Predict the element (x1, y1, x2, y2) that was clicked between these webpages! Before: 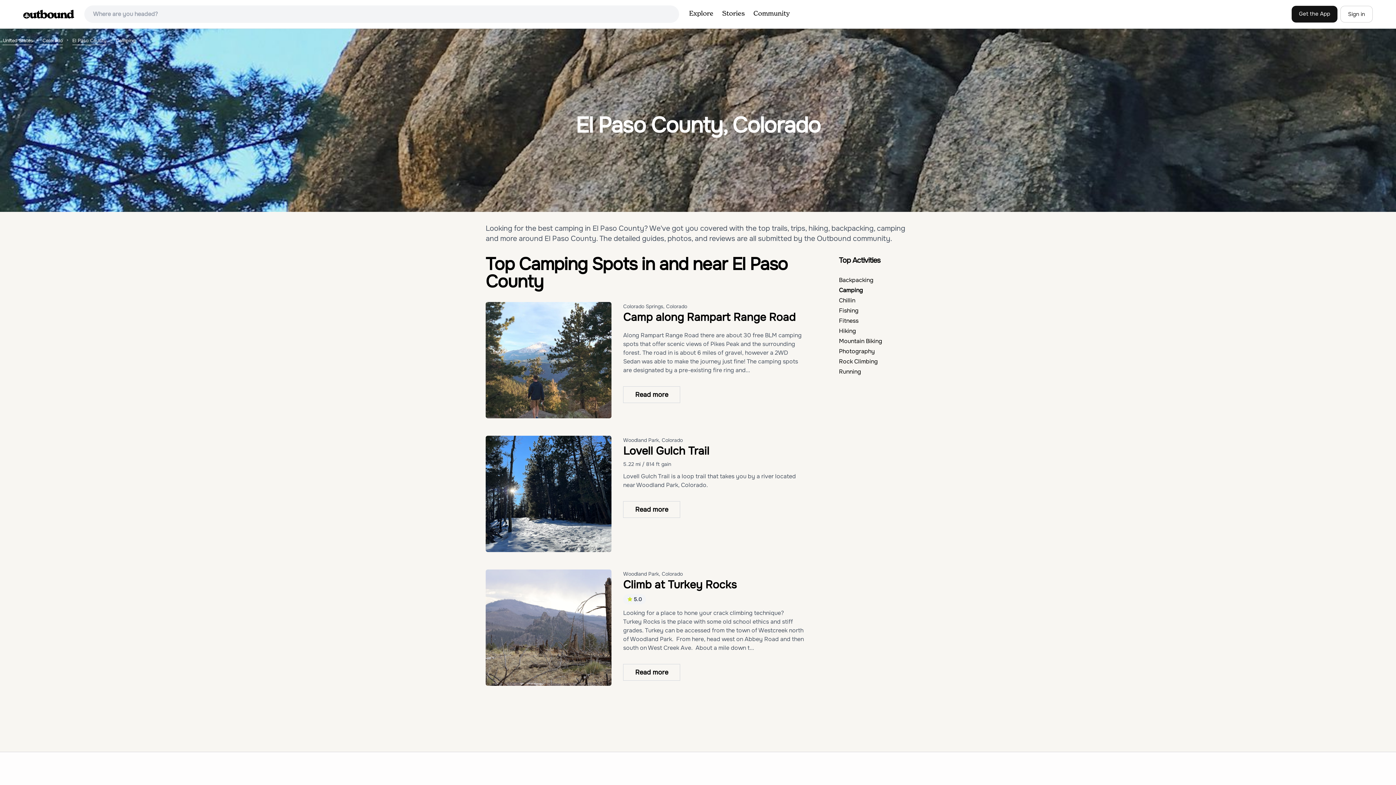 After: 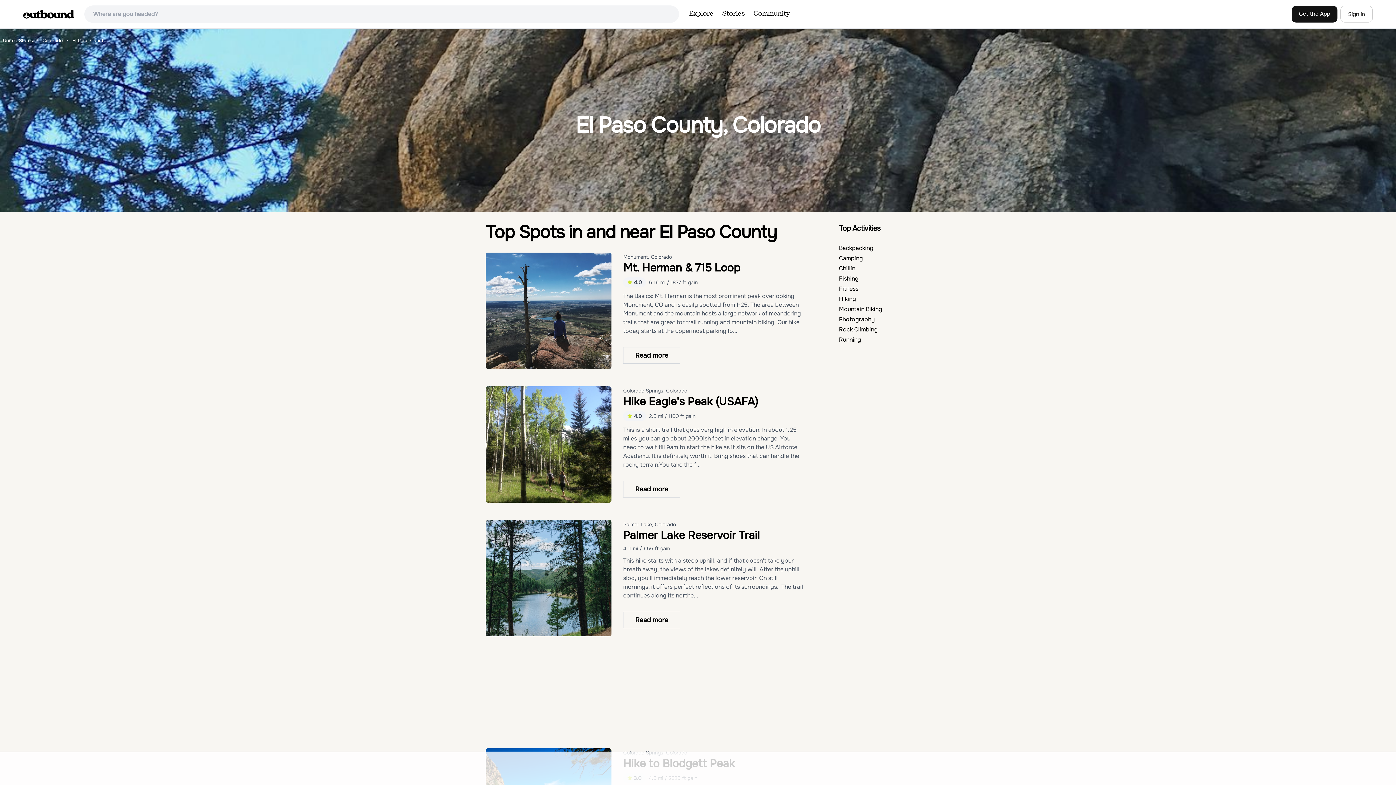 Action: label: El Paso County bbox: (72, 36, 106, 45)